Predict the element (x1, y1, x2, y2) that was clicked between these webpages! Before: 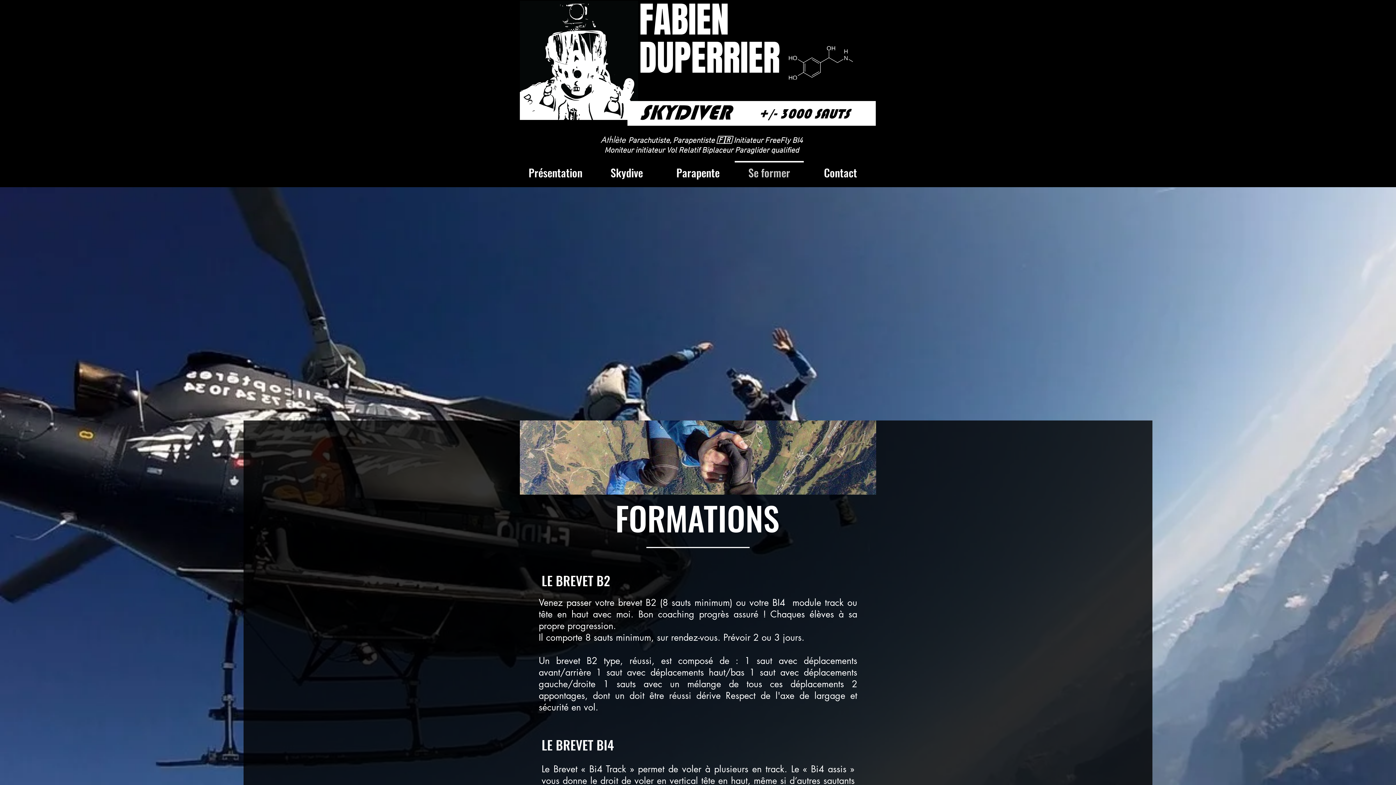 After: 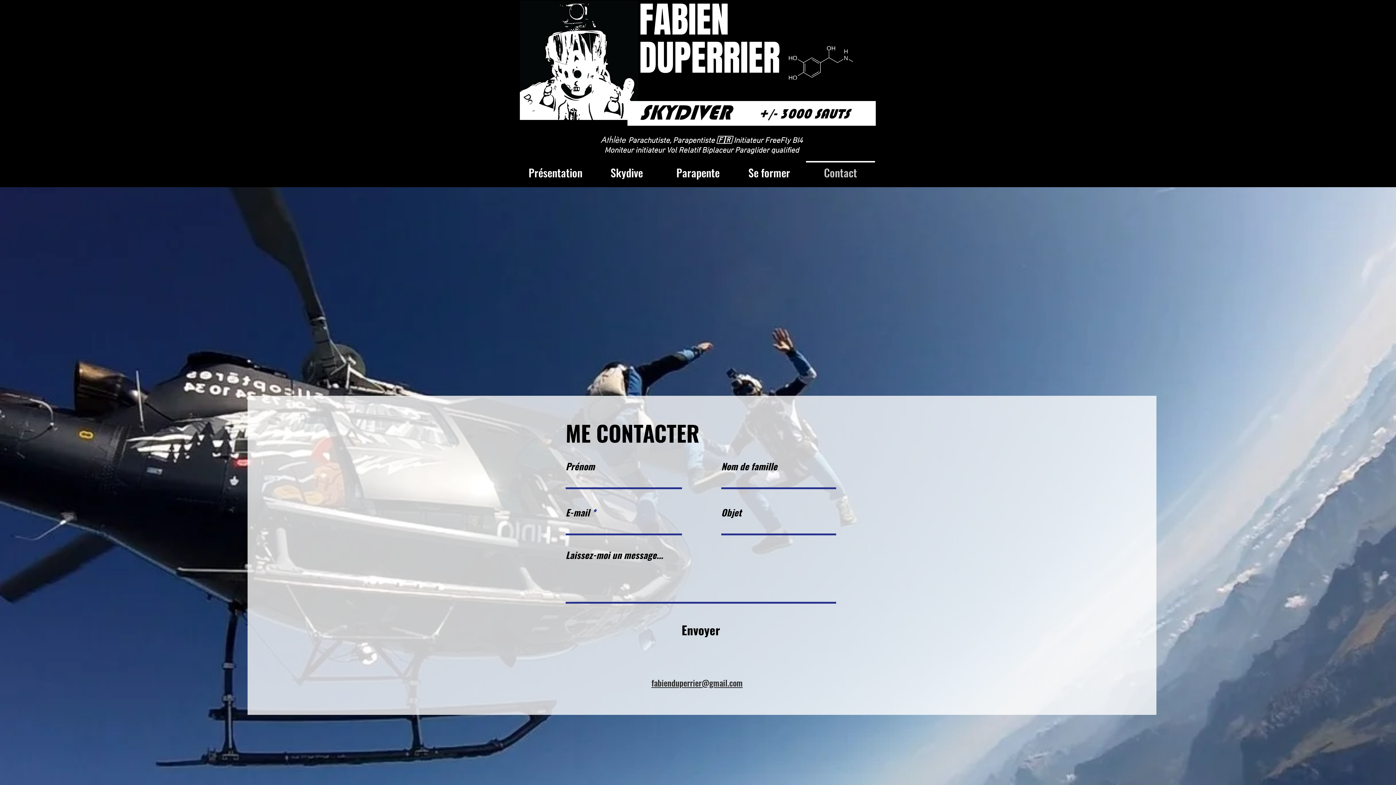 Action: bbox: (805, 161, 876, 177) label: Contact